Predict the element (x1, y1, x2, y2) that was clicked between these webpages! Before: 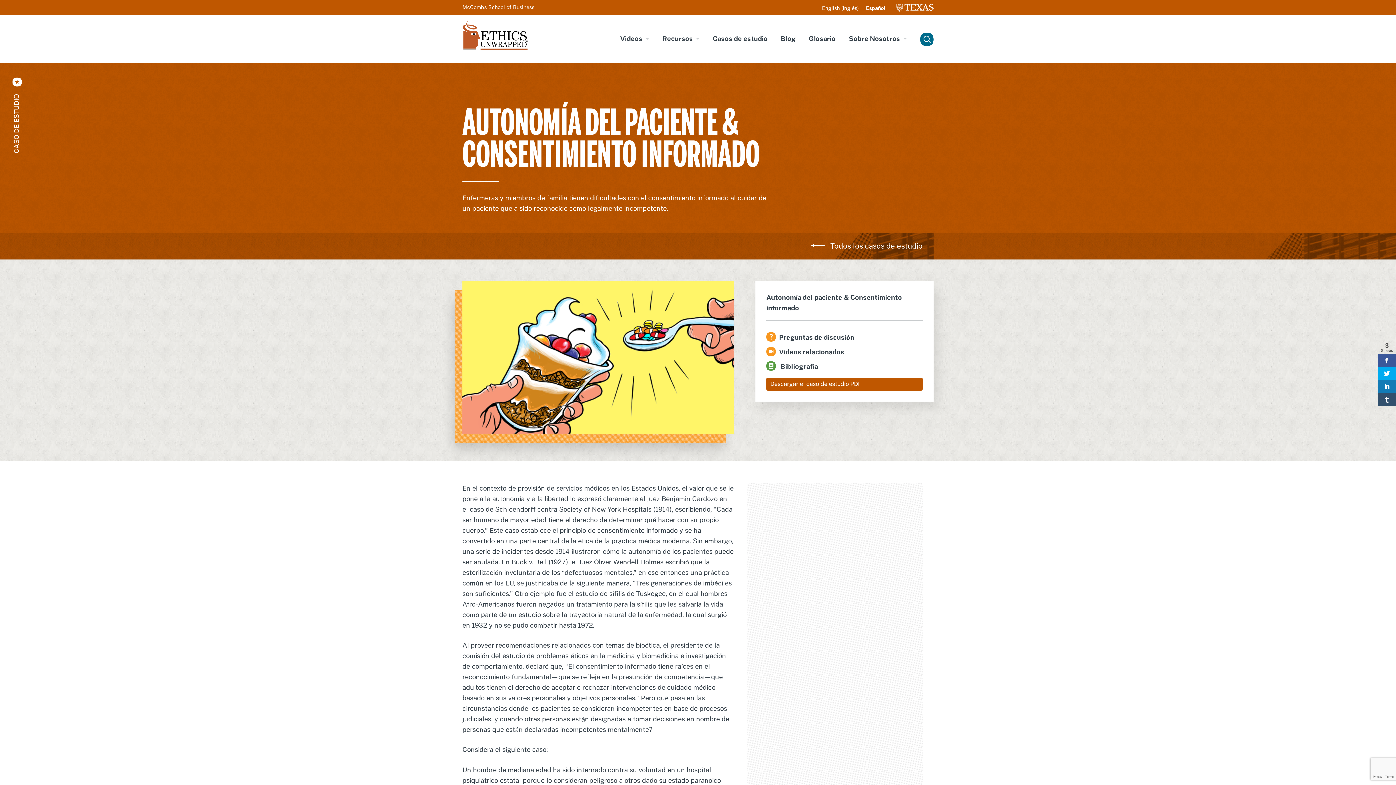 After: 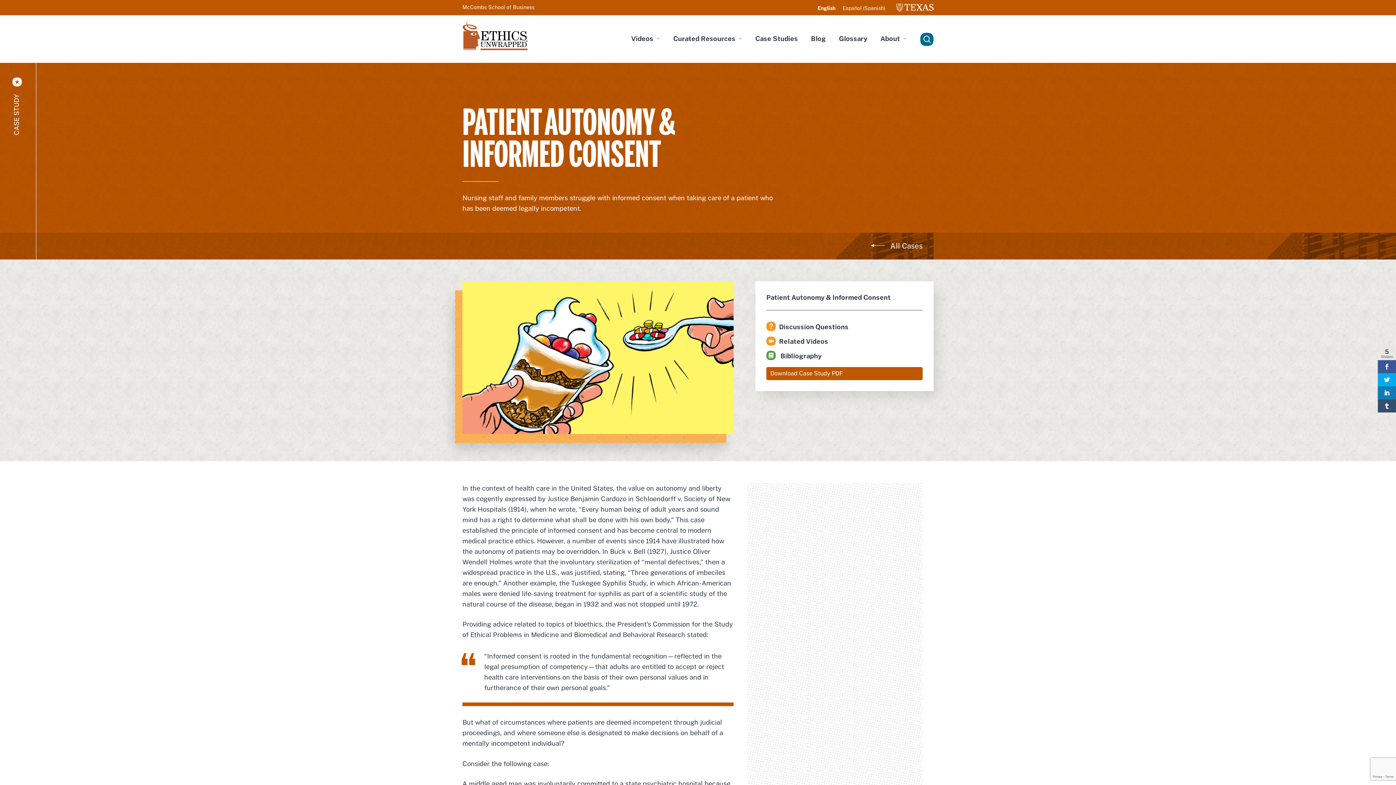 Action: label: English (Inglés) bbox: (818, 4, 862, 10)